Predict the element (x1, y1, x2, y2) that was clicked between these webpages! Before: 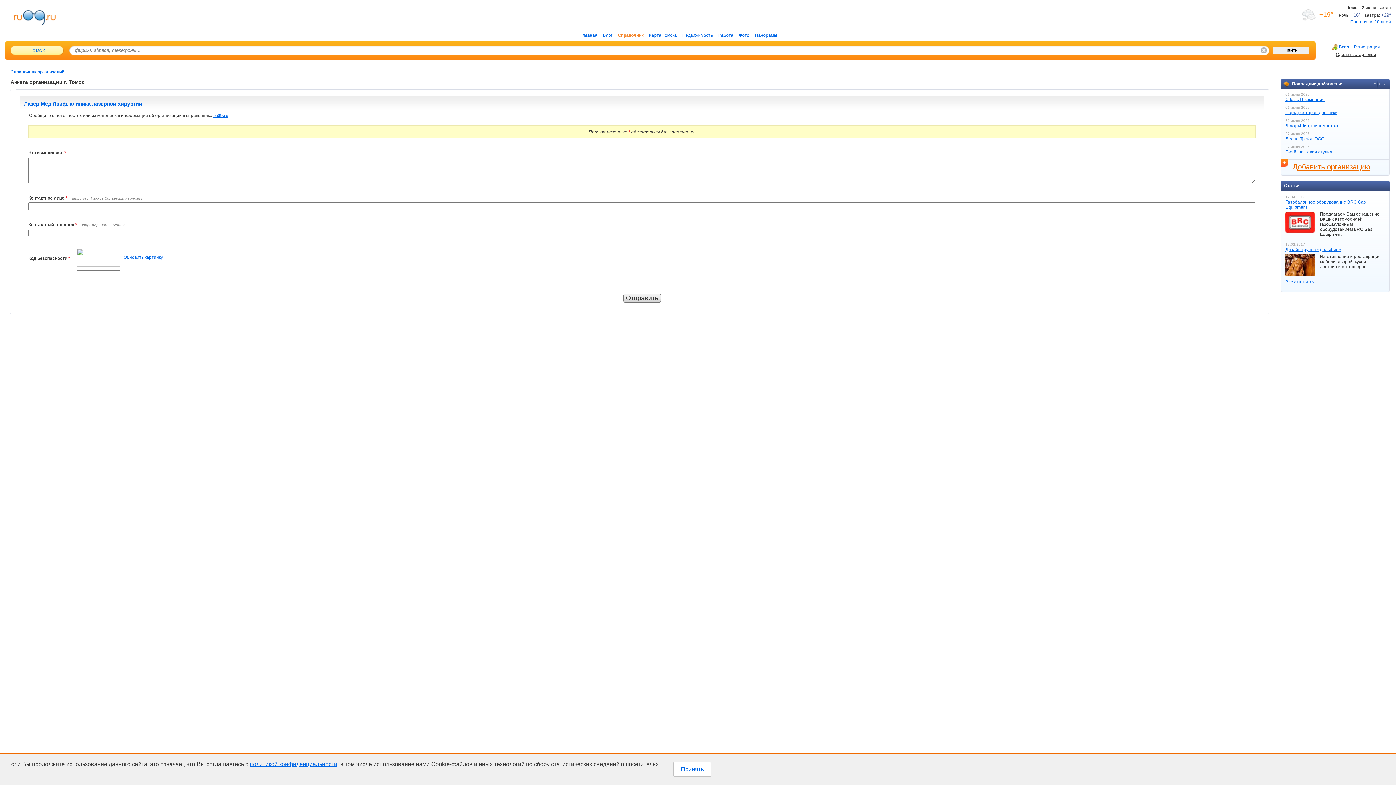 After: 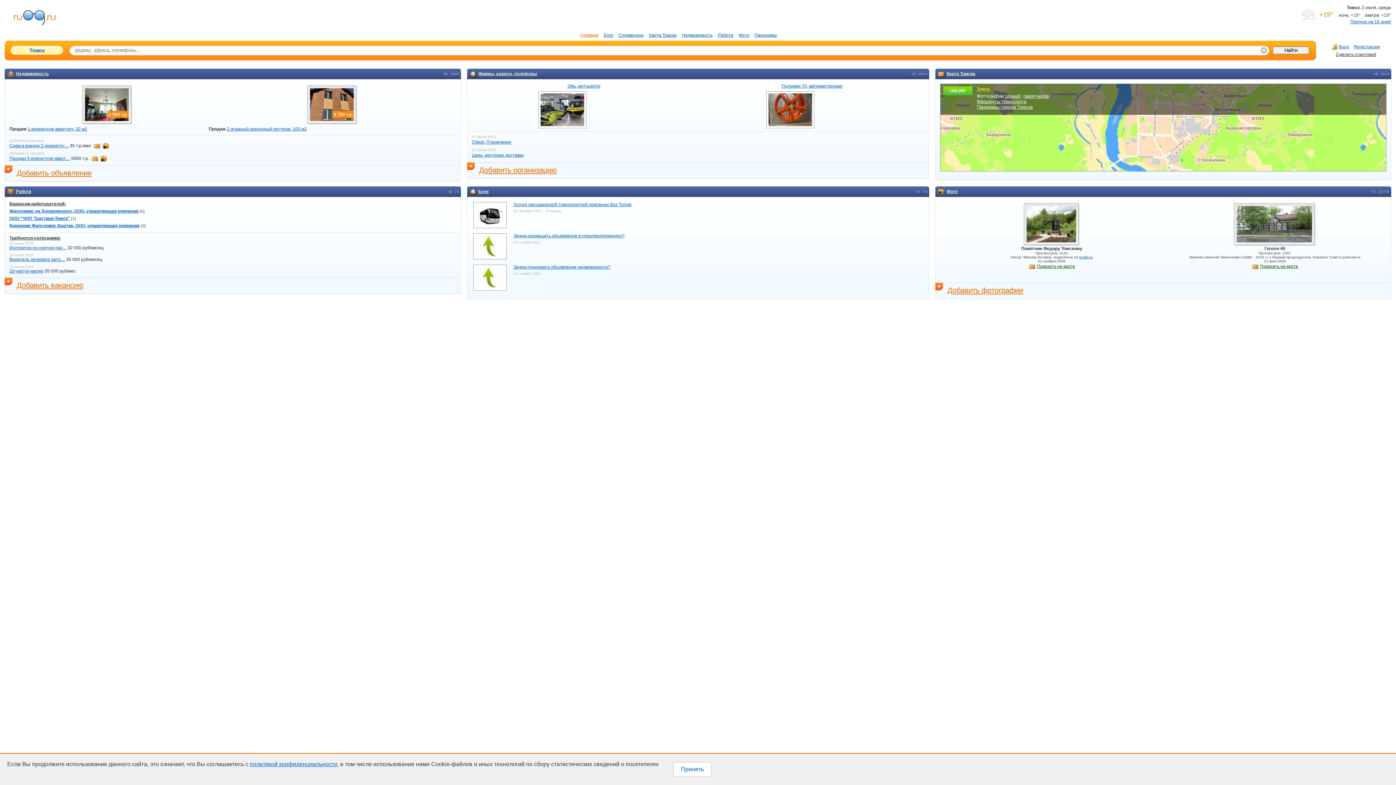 Action: label: ru09.ru bbox: (213, 113, 228, 118)